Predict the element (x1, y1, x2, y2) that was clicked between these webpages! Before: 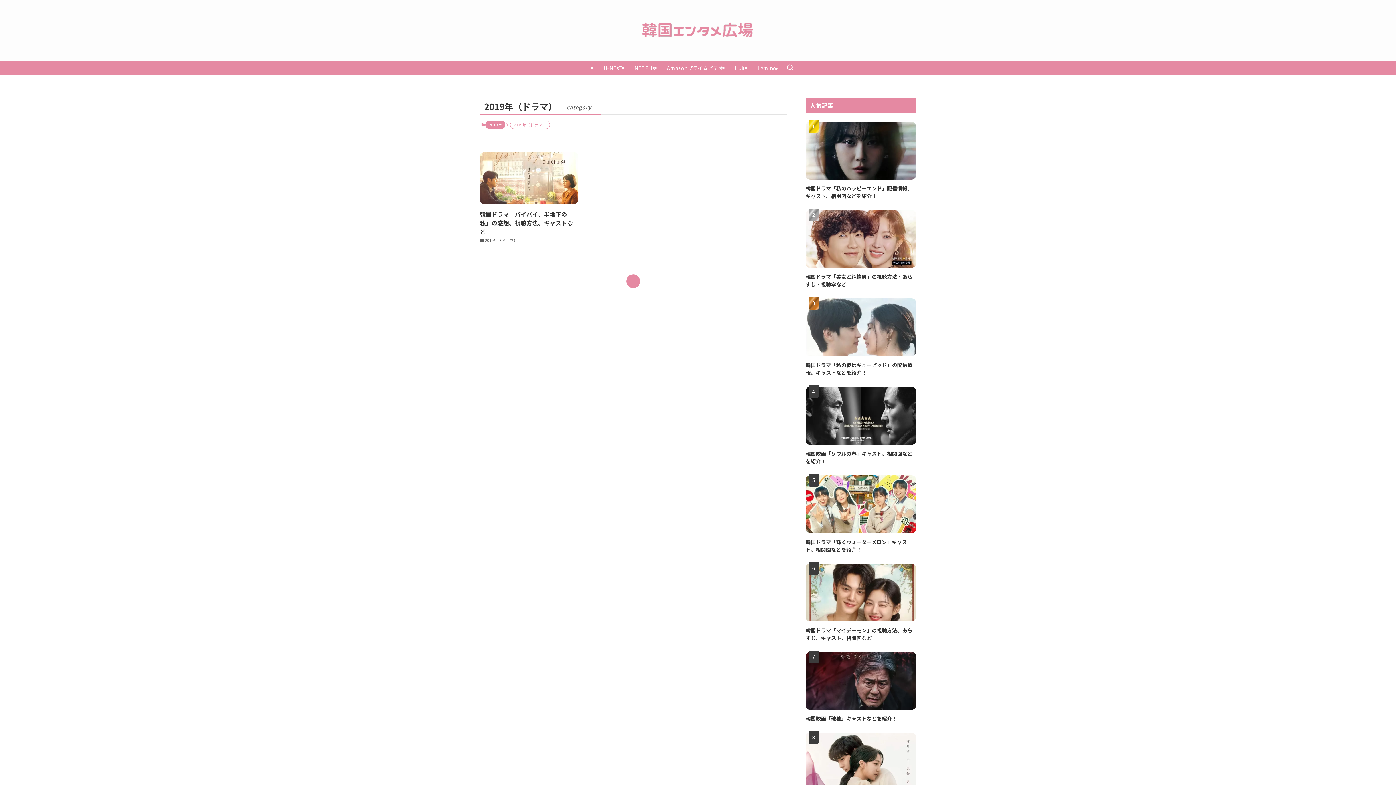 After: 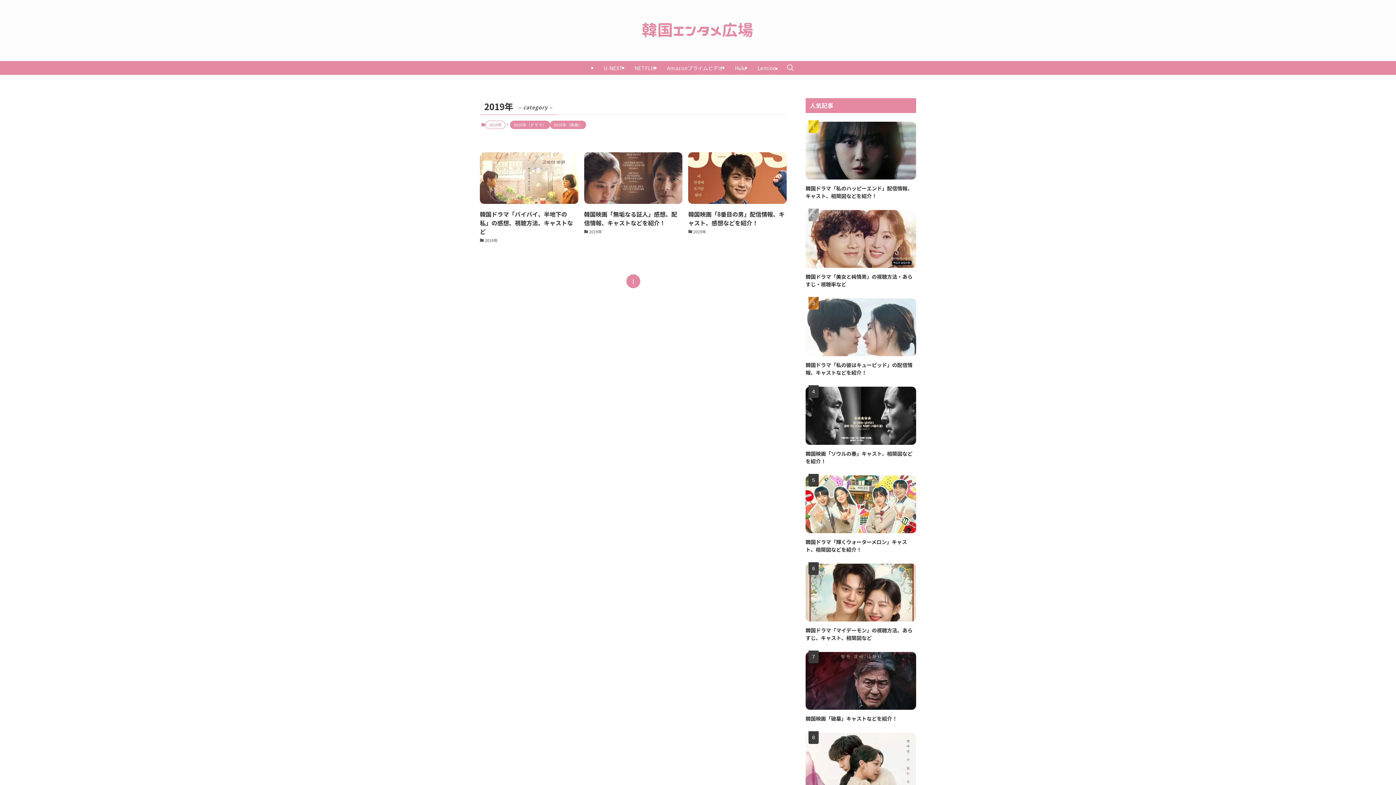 Action: label: 2019年 bbox: (485, 120, 505, 129)